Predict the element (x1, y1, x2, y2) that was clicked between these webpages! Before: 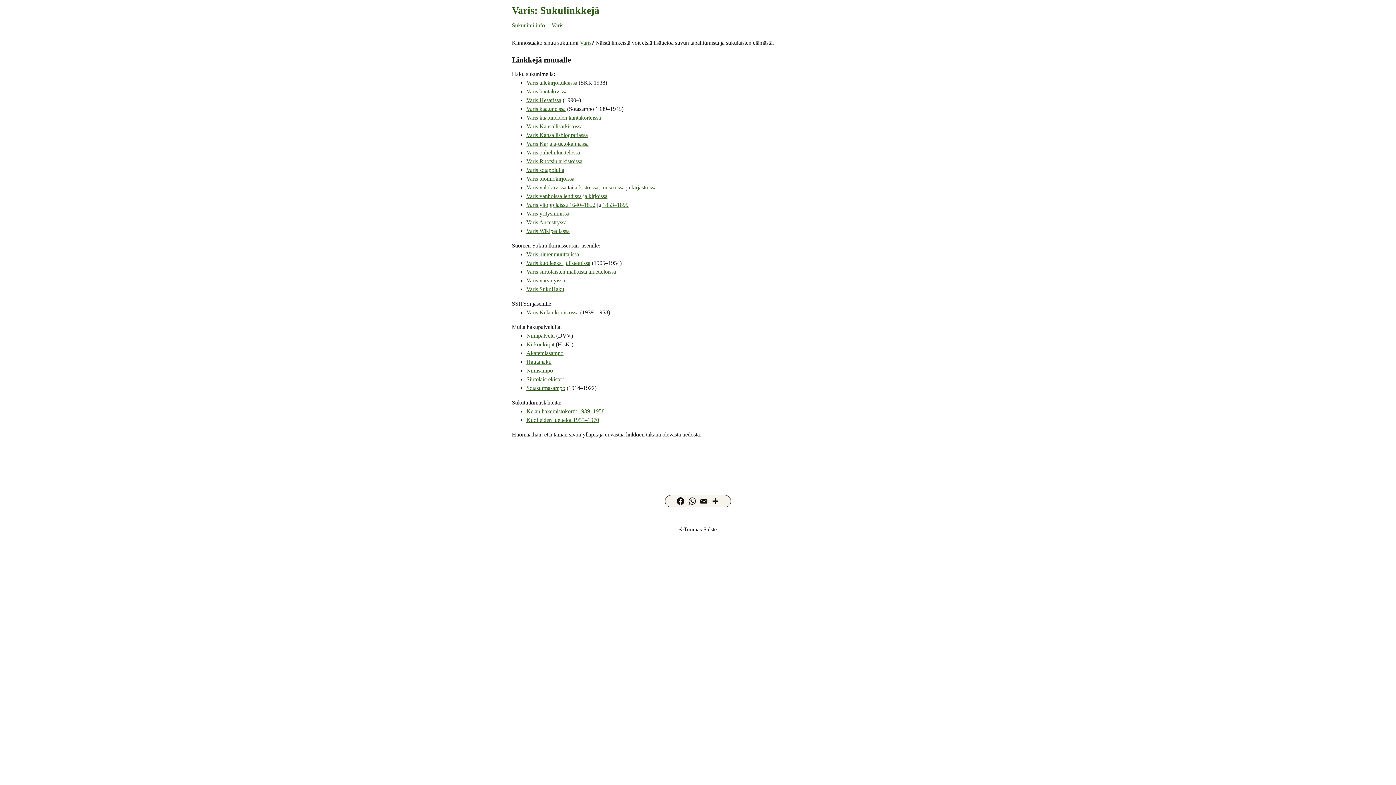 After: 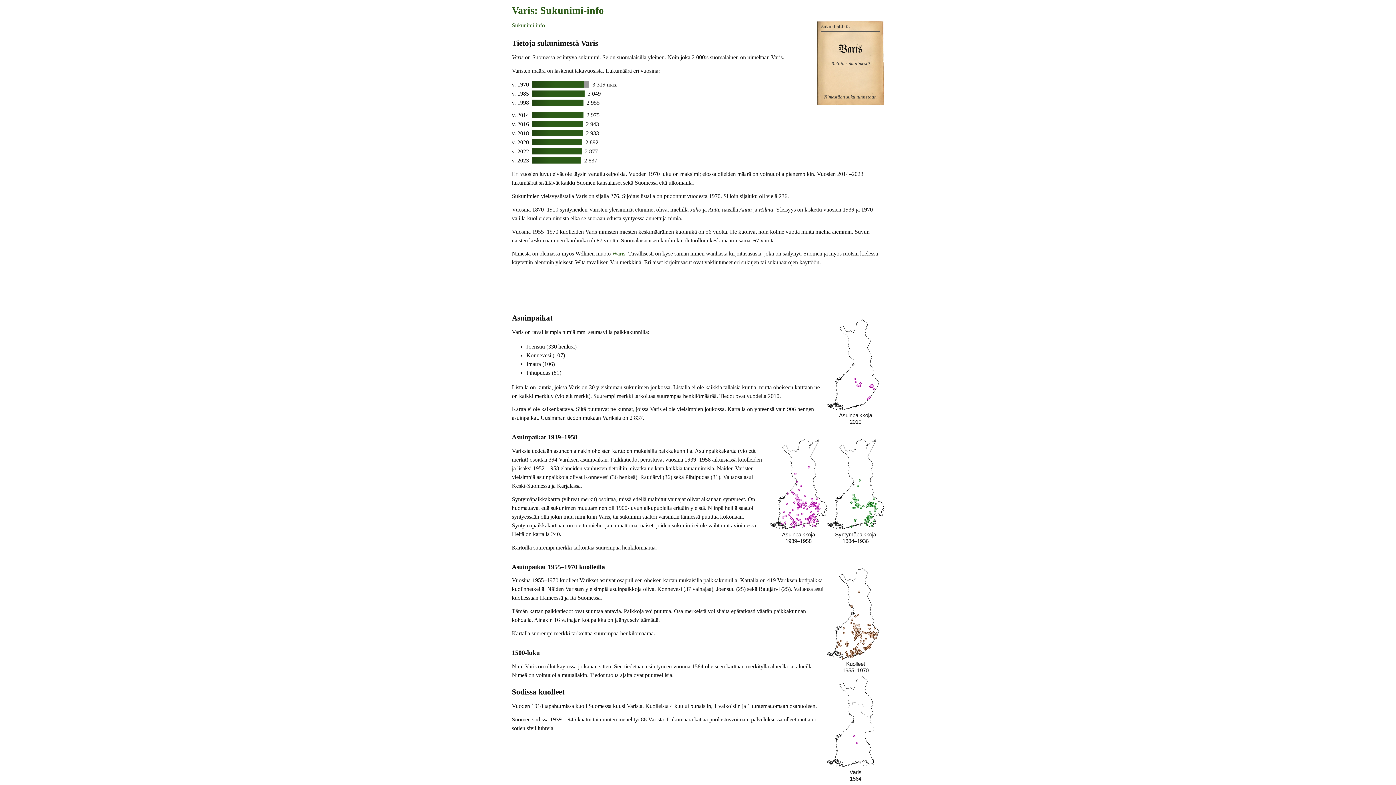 Action: bbox: (551, 22, 563, 28) label: Varis